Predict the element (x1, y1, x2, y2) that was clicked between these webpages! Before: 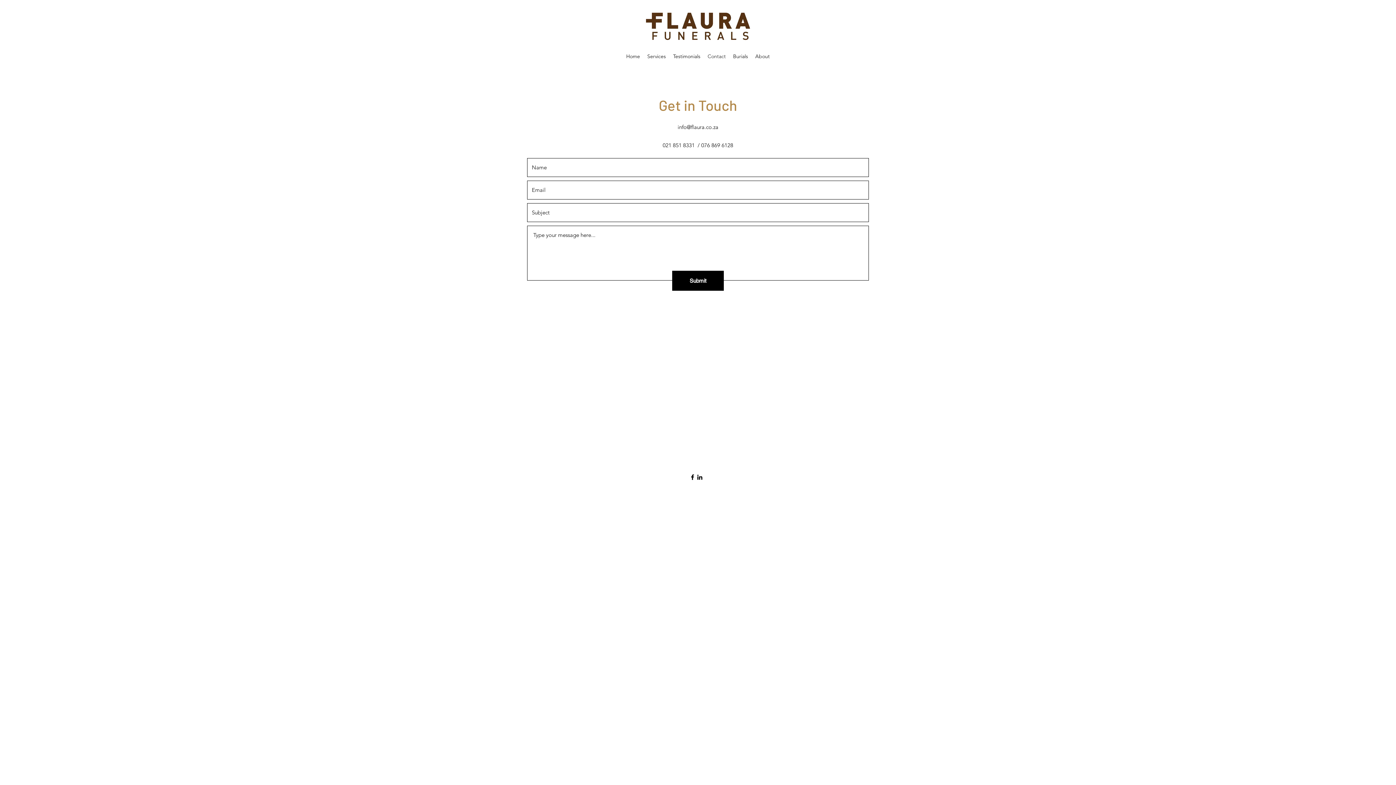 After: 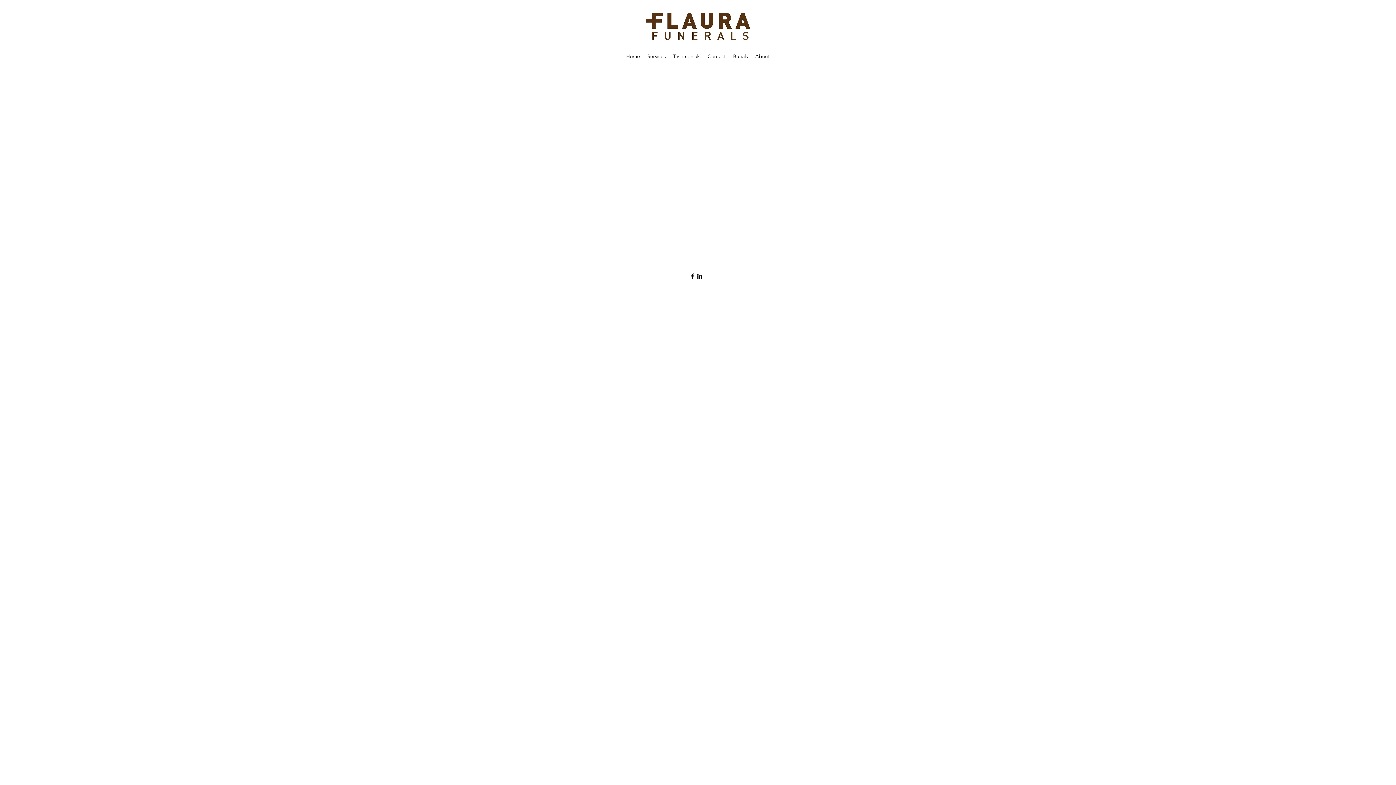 Action: label: Testimonials bbox: (669, 50, 704, 61)